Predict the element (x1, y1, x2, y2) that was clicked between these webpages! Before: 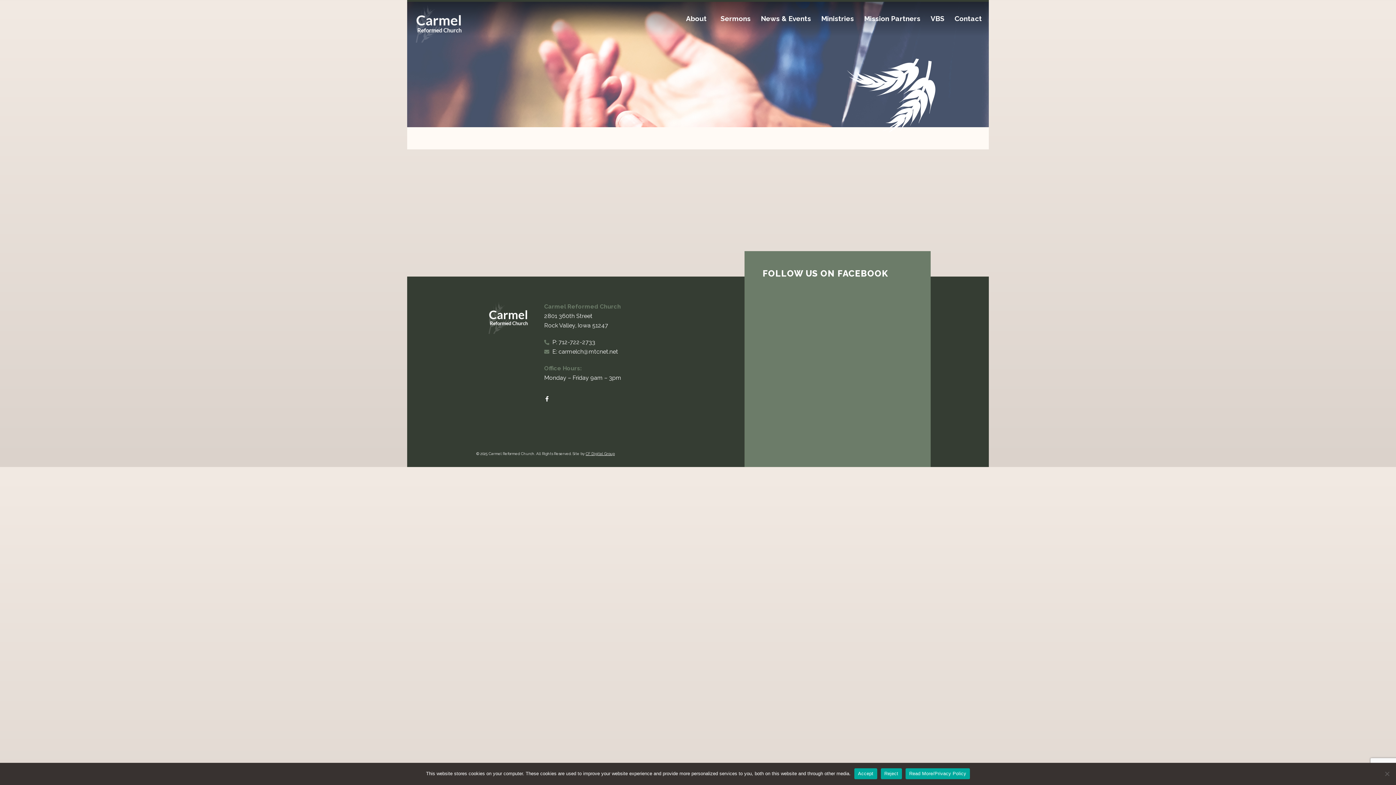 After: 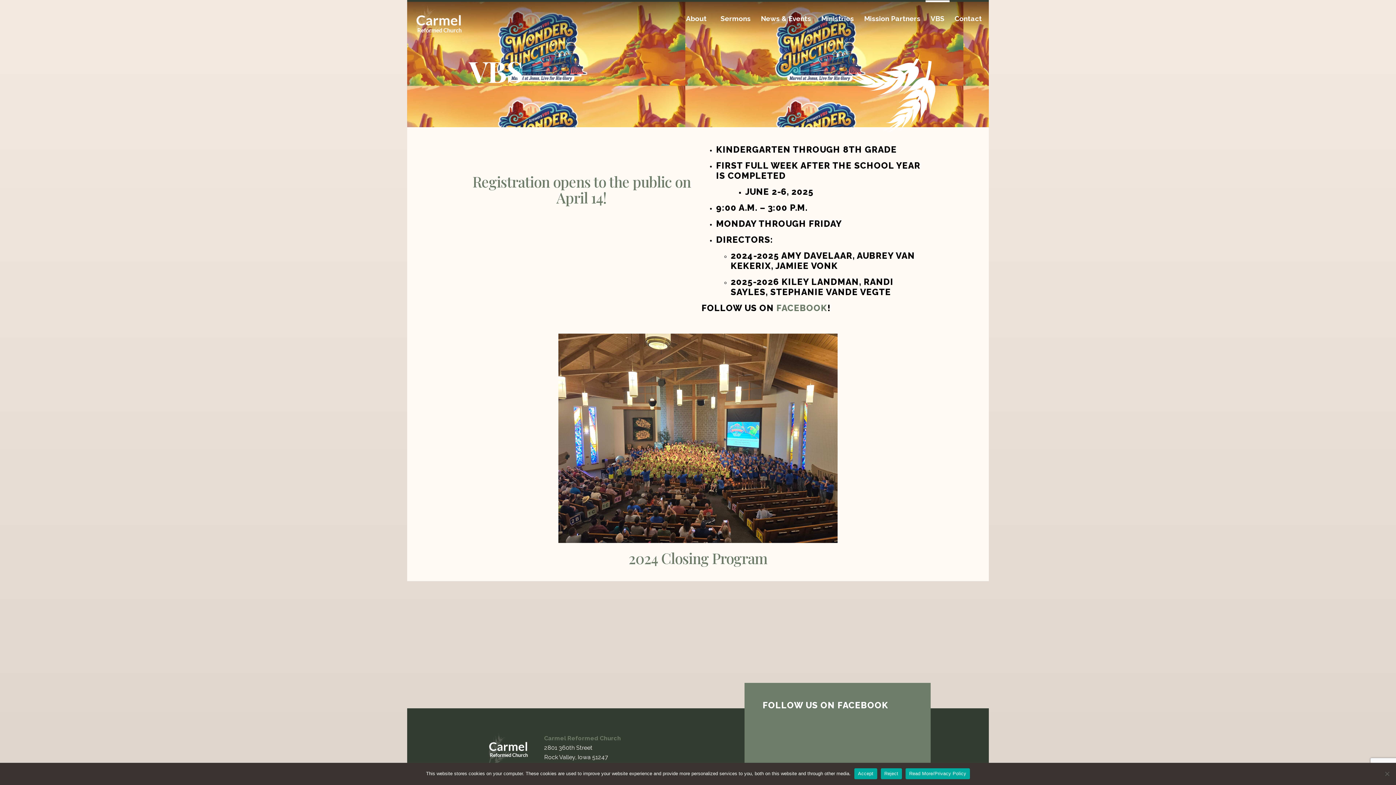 Action: label: VBS bbox: (925, 0, 949, 36)